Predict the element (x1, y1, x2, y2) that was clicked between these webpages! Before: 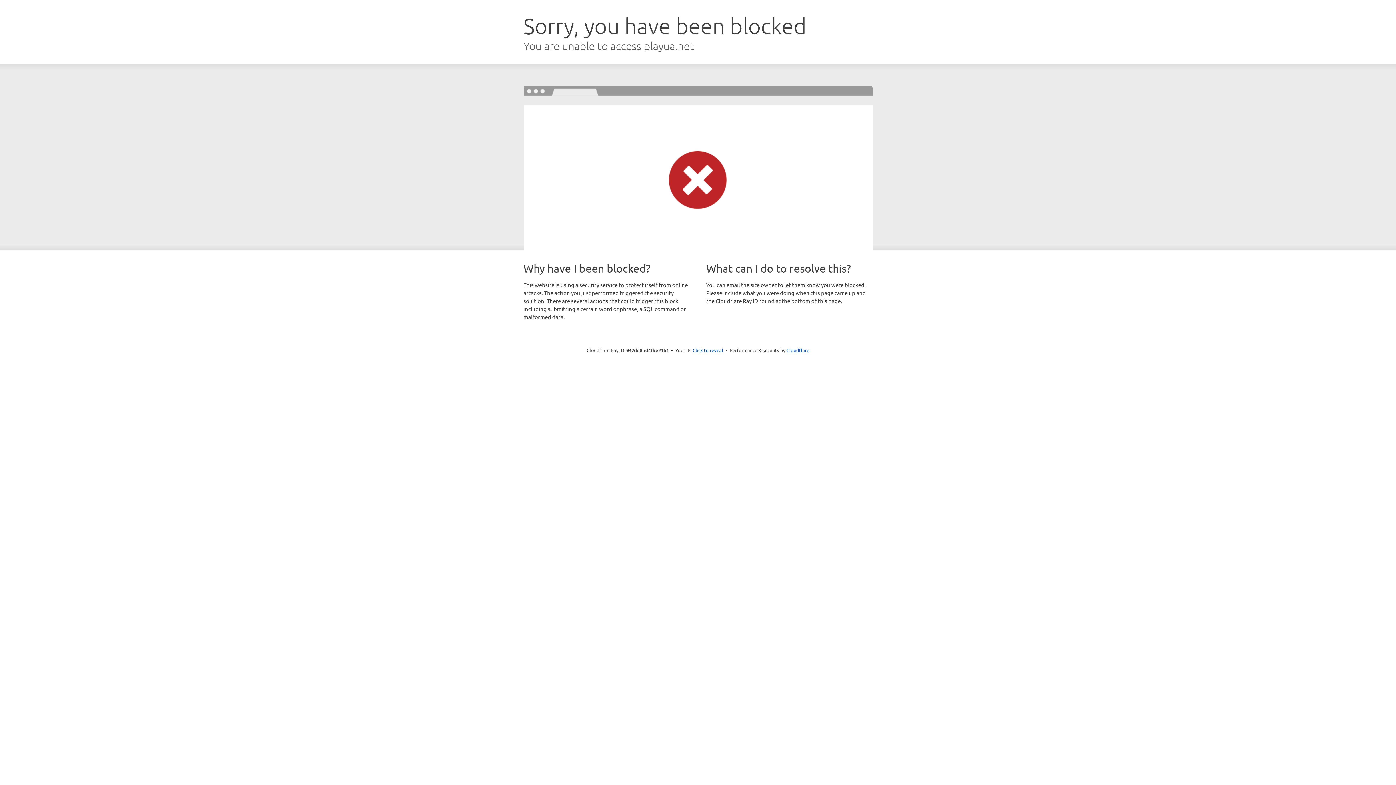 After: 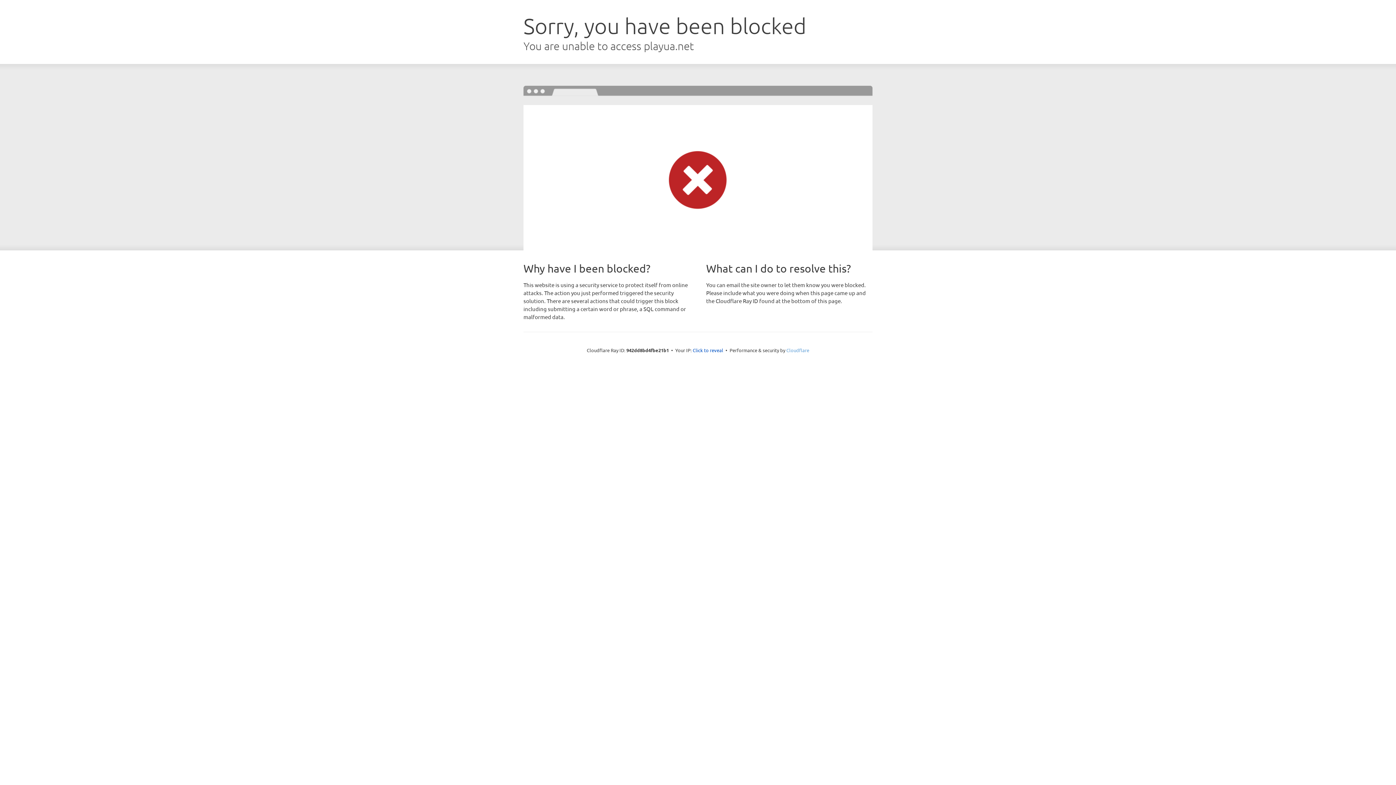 Action: label: Cloudflare bbox: (786, 347, 809, 353)